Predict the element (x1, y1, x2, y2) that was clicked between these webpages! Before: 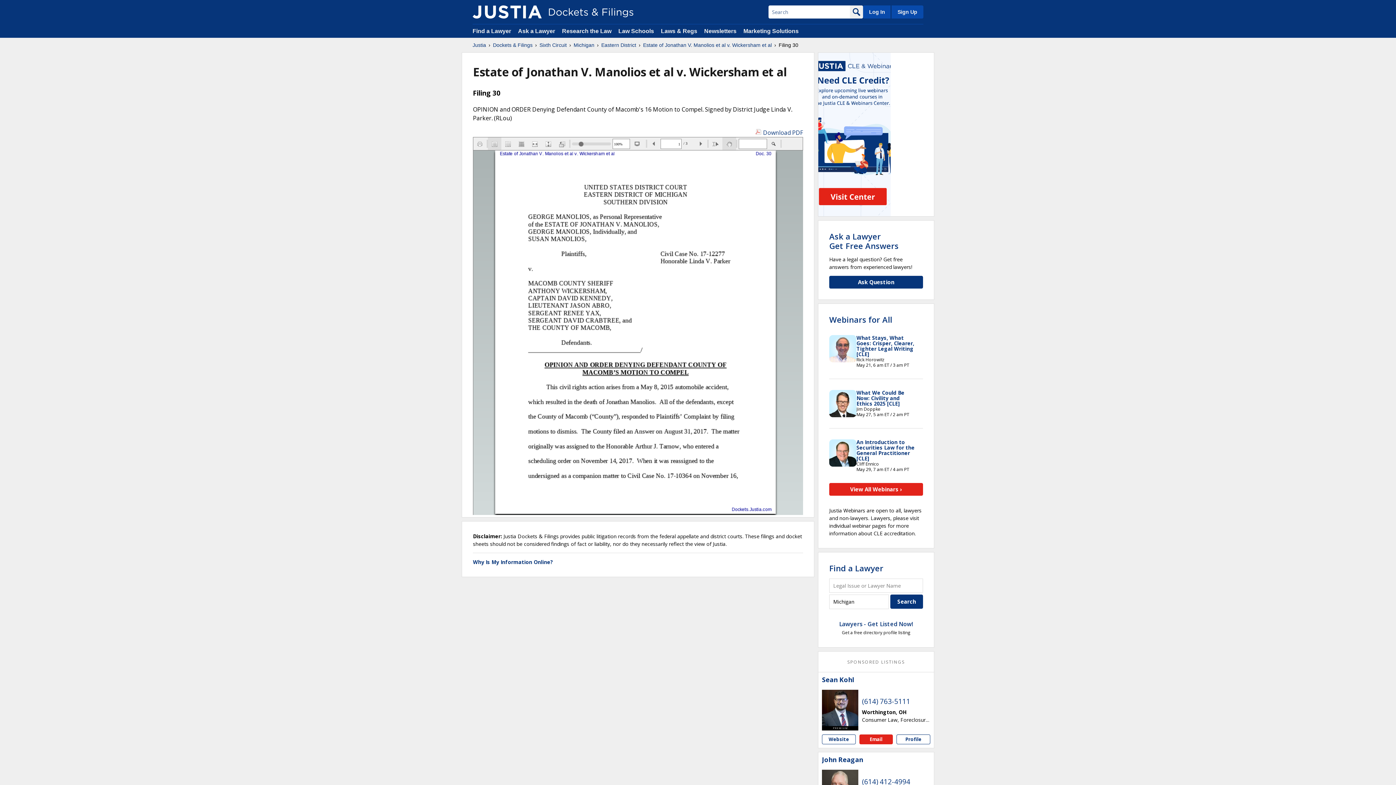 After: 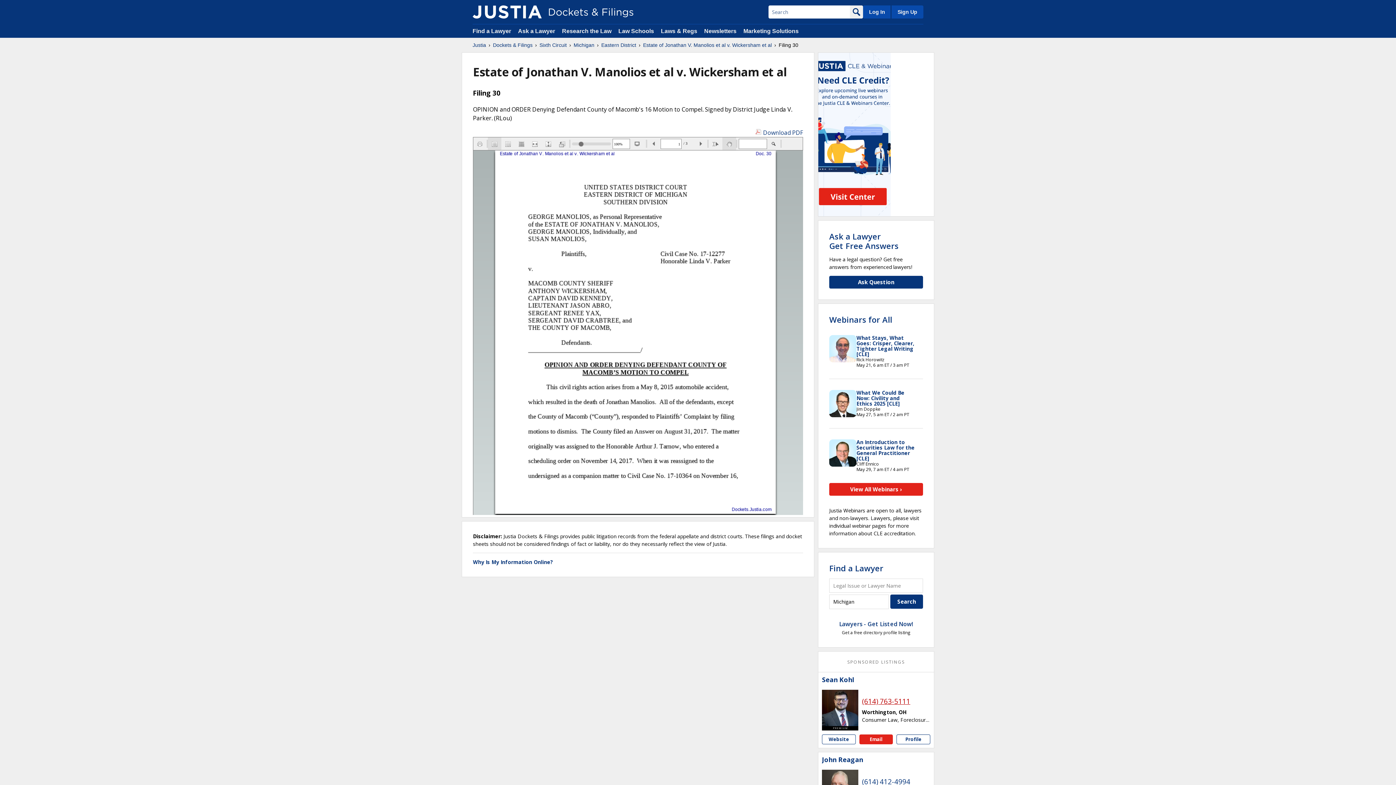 Action: label: (614) 763-5111 bbox: (862, 697, 910, 706)